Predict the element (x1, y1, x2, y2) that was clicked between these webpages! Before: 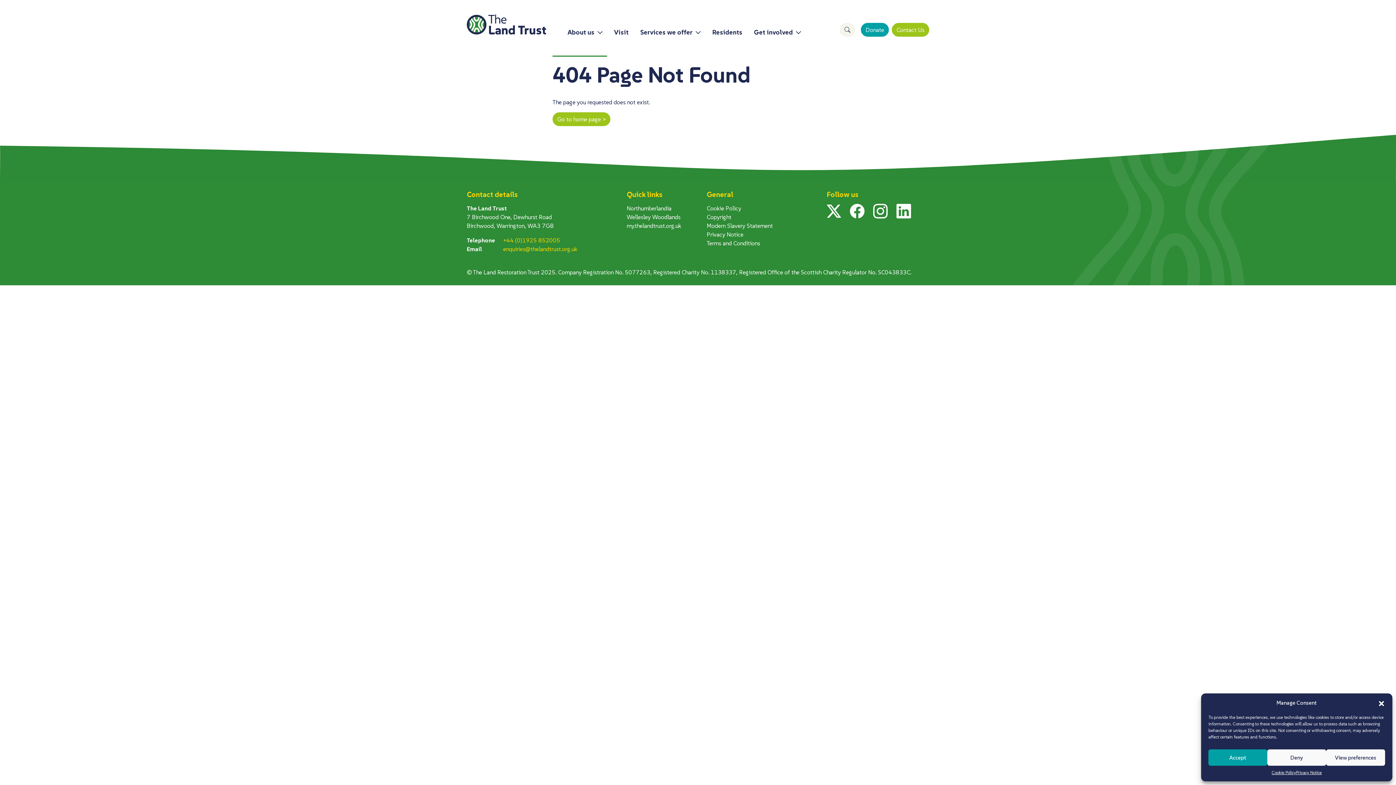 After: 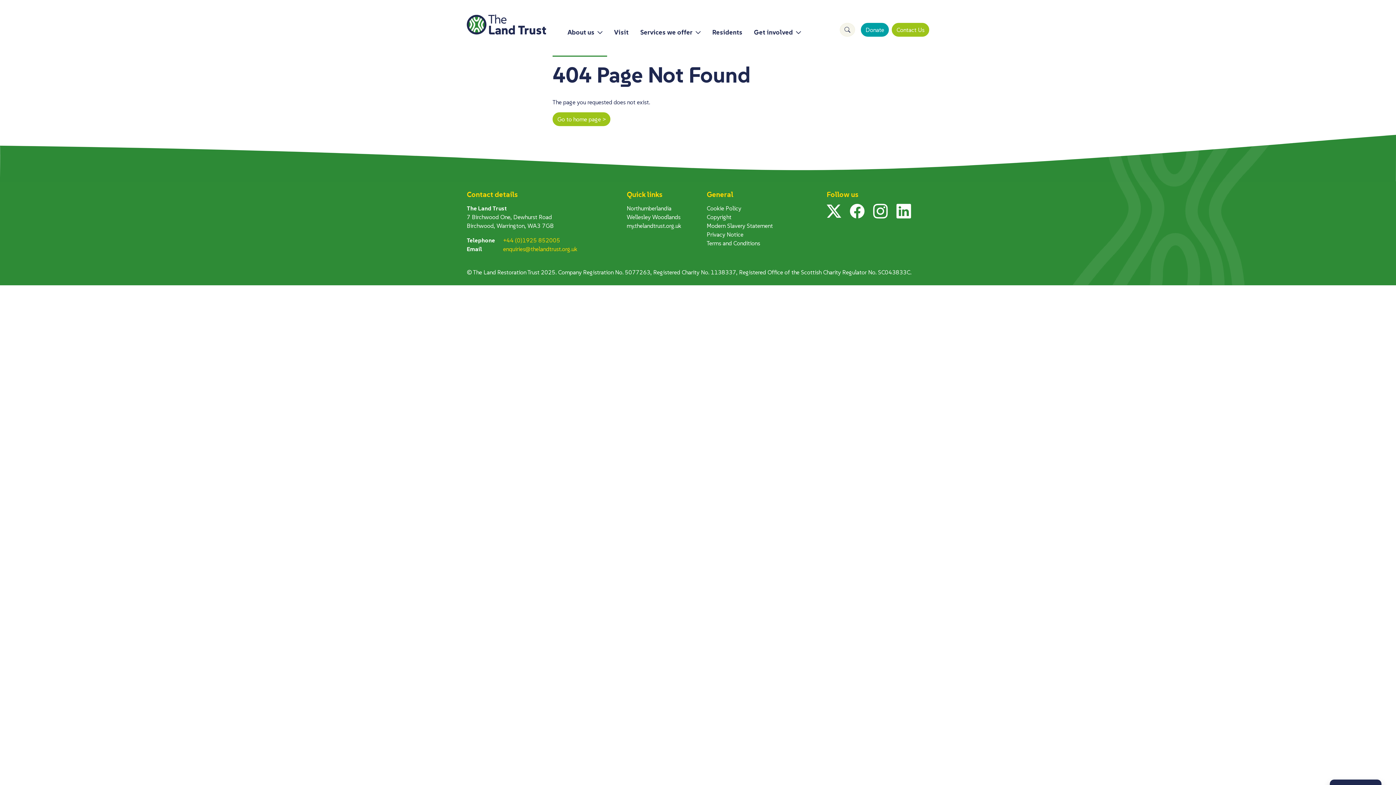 Action: bbox: (1208, 749, 1267, 766) label: Accept